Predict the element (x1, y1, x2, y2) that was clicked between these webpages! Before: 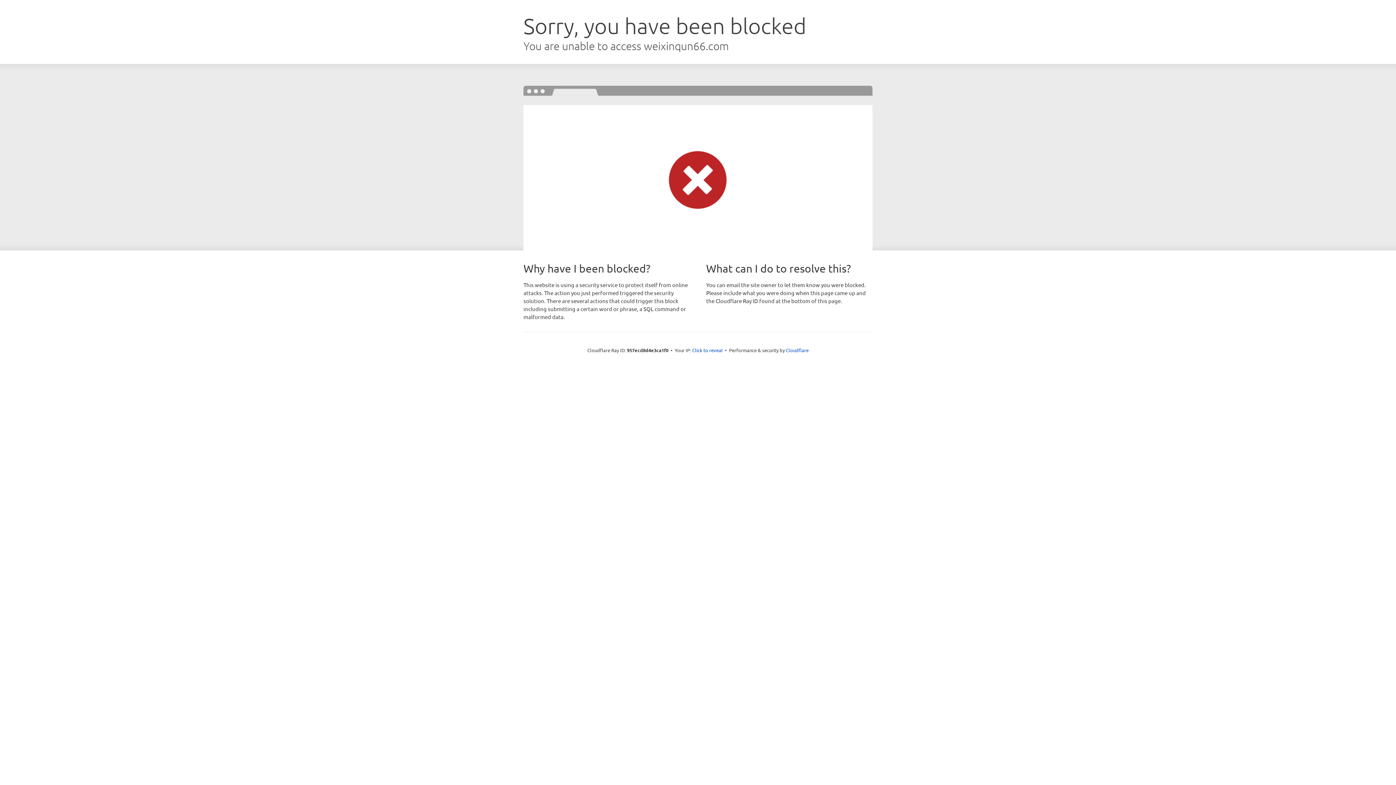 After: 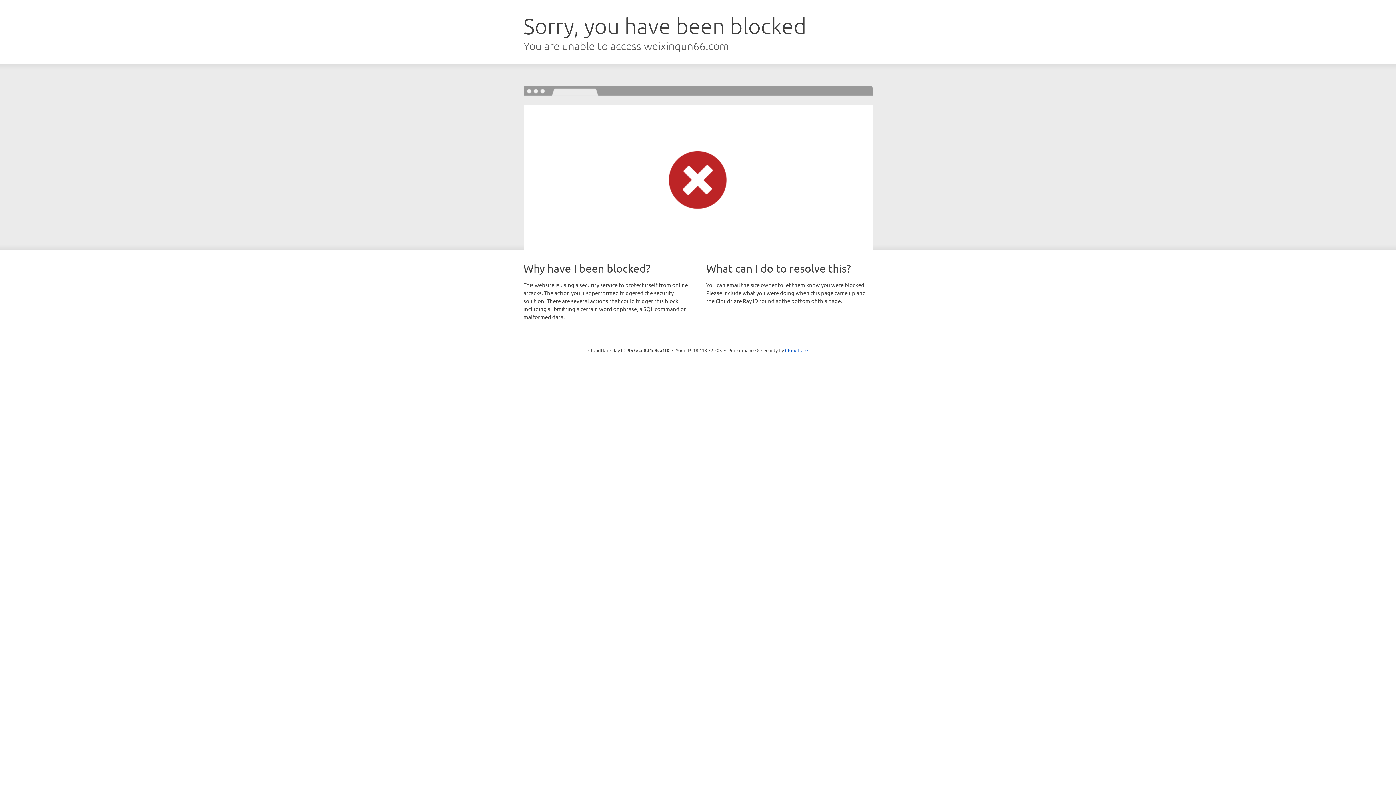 Action: bbox: (692, 346, 722, 353) label: Click to reveal